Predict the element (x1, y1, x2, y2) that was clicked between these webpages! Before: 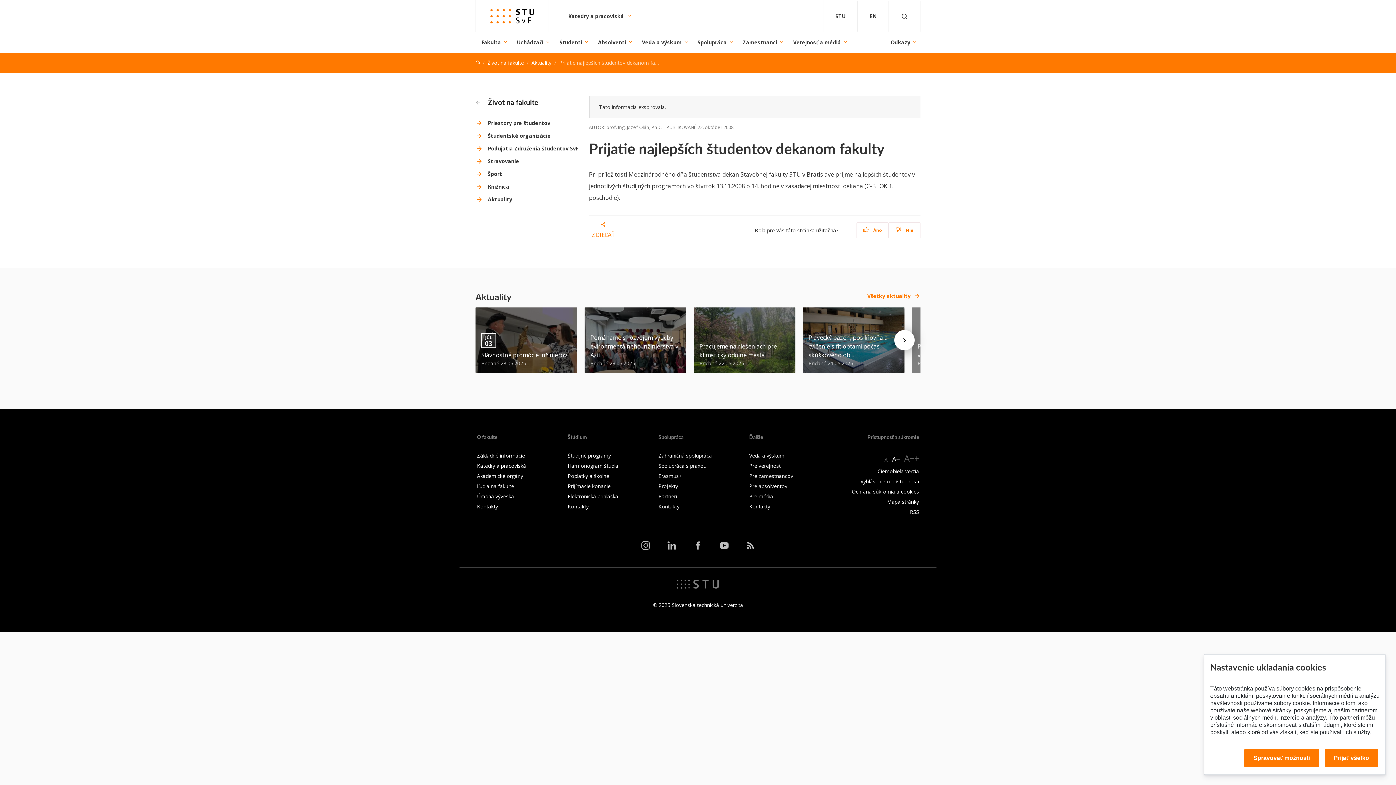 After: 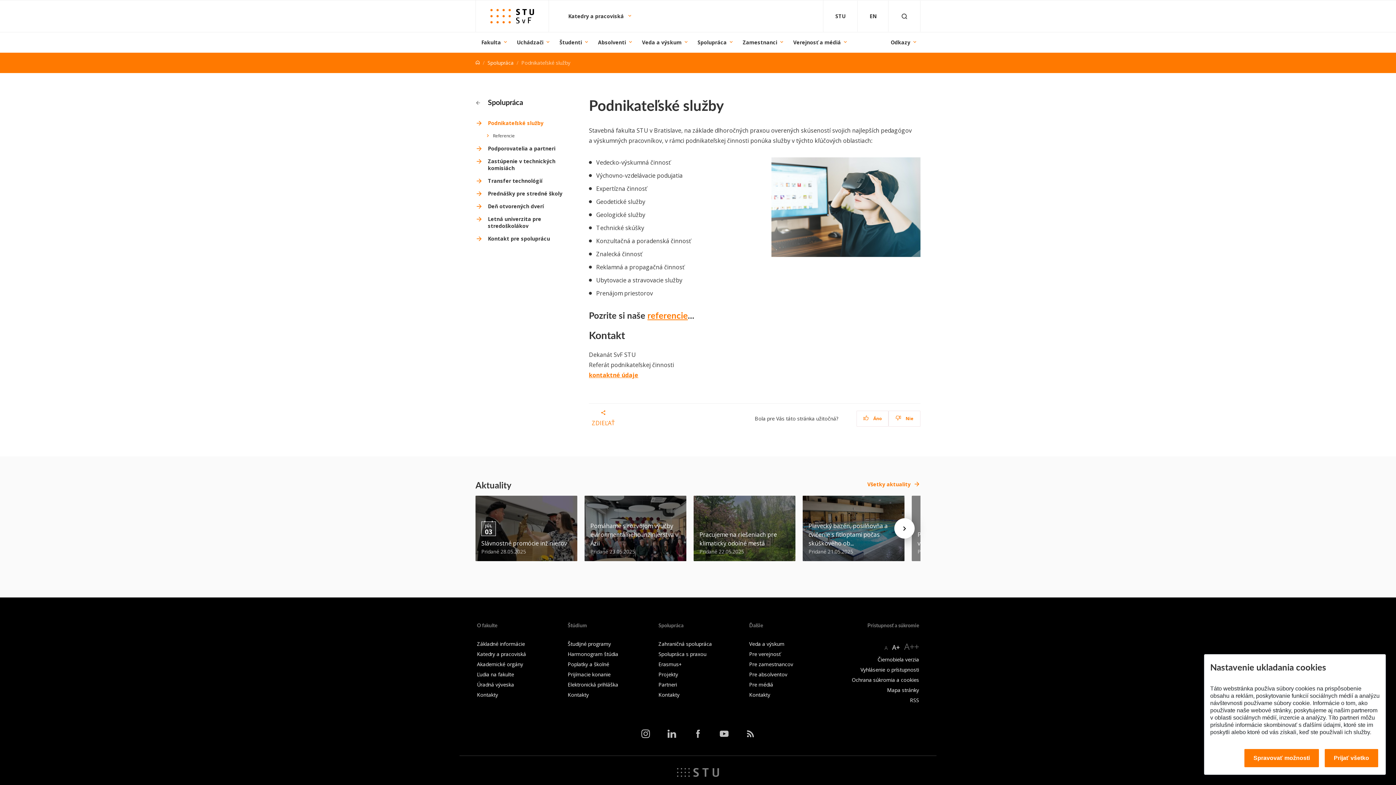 Action: label: Pre verejnosť bbox: (749, 462, 781, 469)